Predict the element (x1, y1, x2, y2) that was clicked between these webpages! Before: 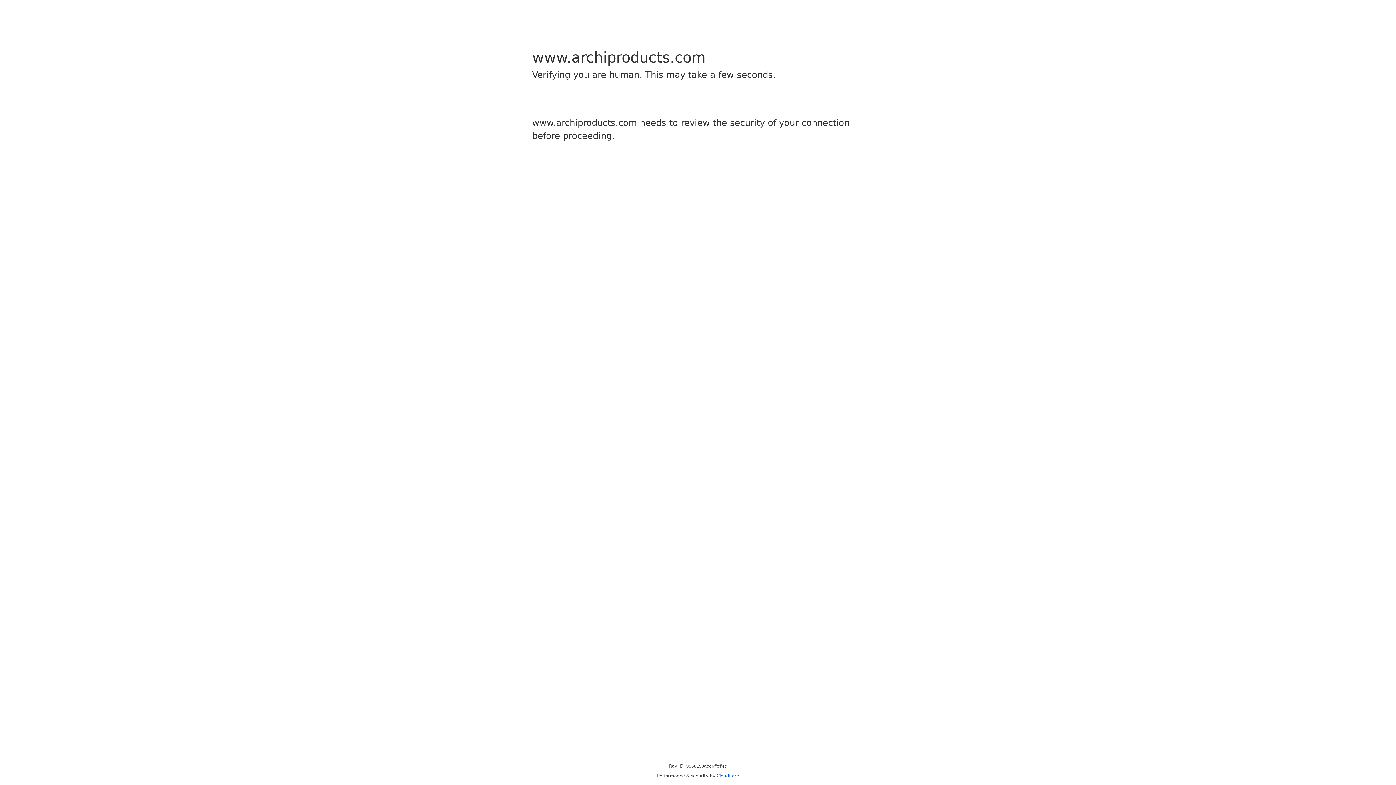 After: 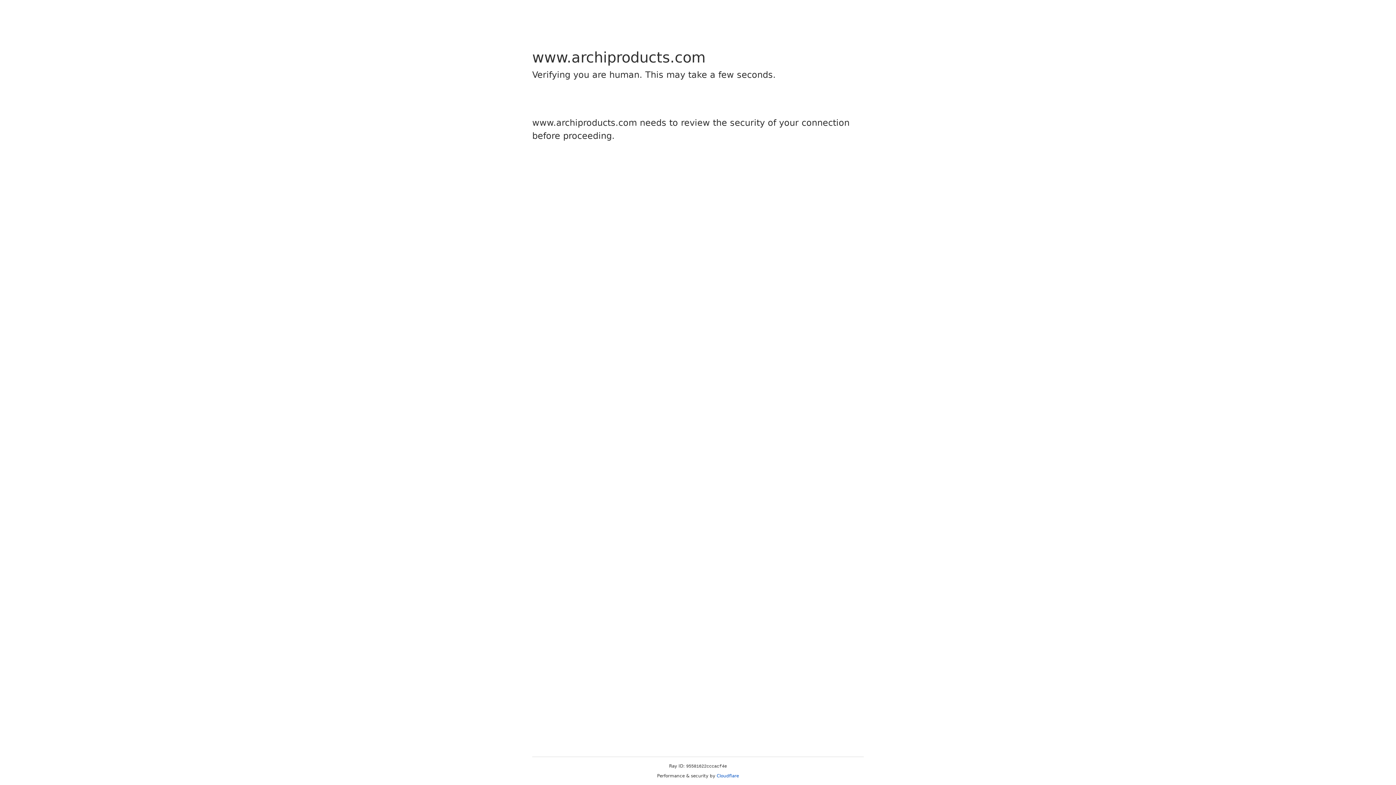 Action: label: Cloudflare bbox: (716, 773, 739, 778)